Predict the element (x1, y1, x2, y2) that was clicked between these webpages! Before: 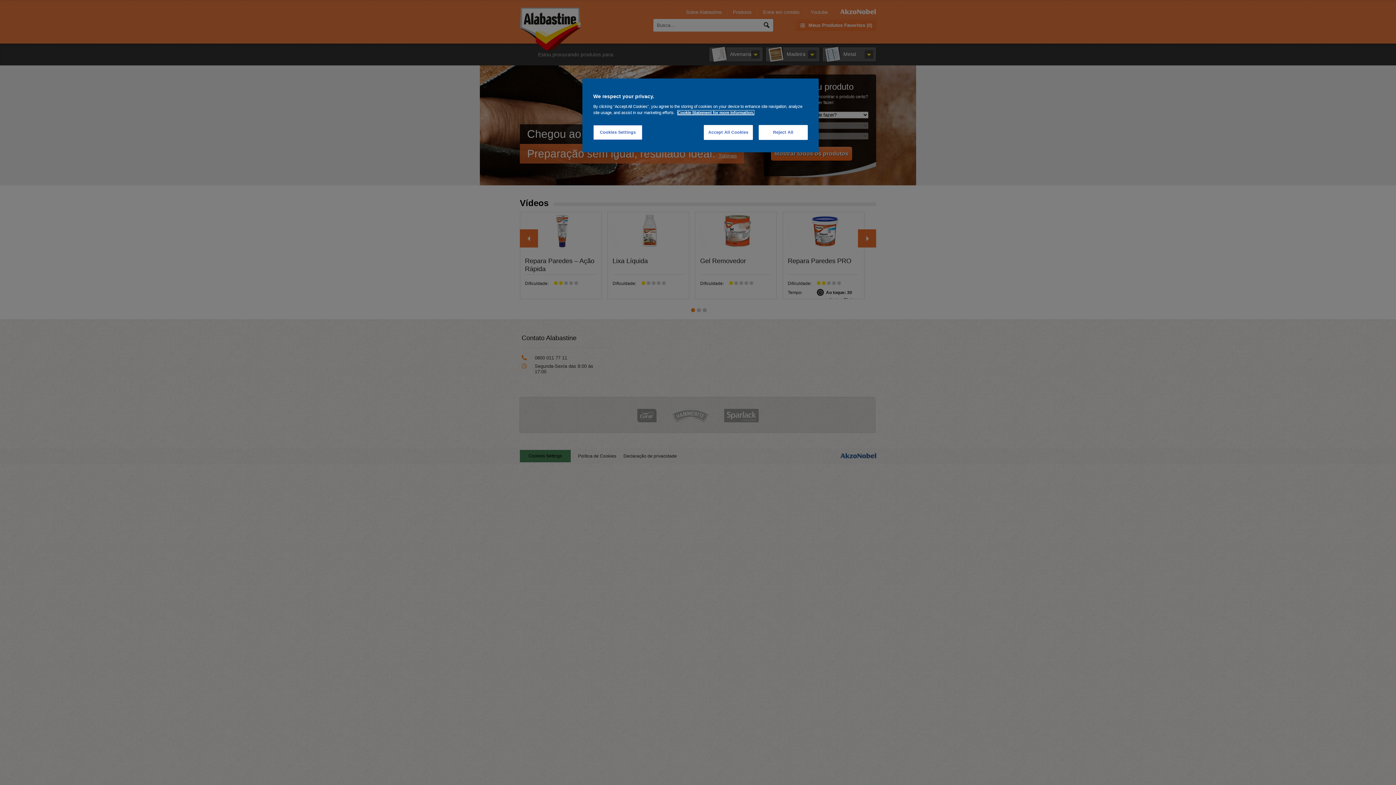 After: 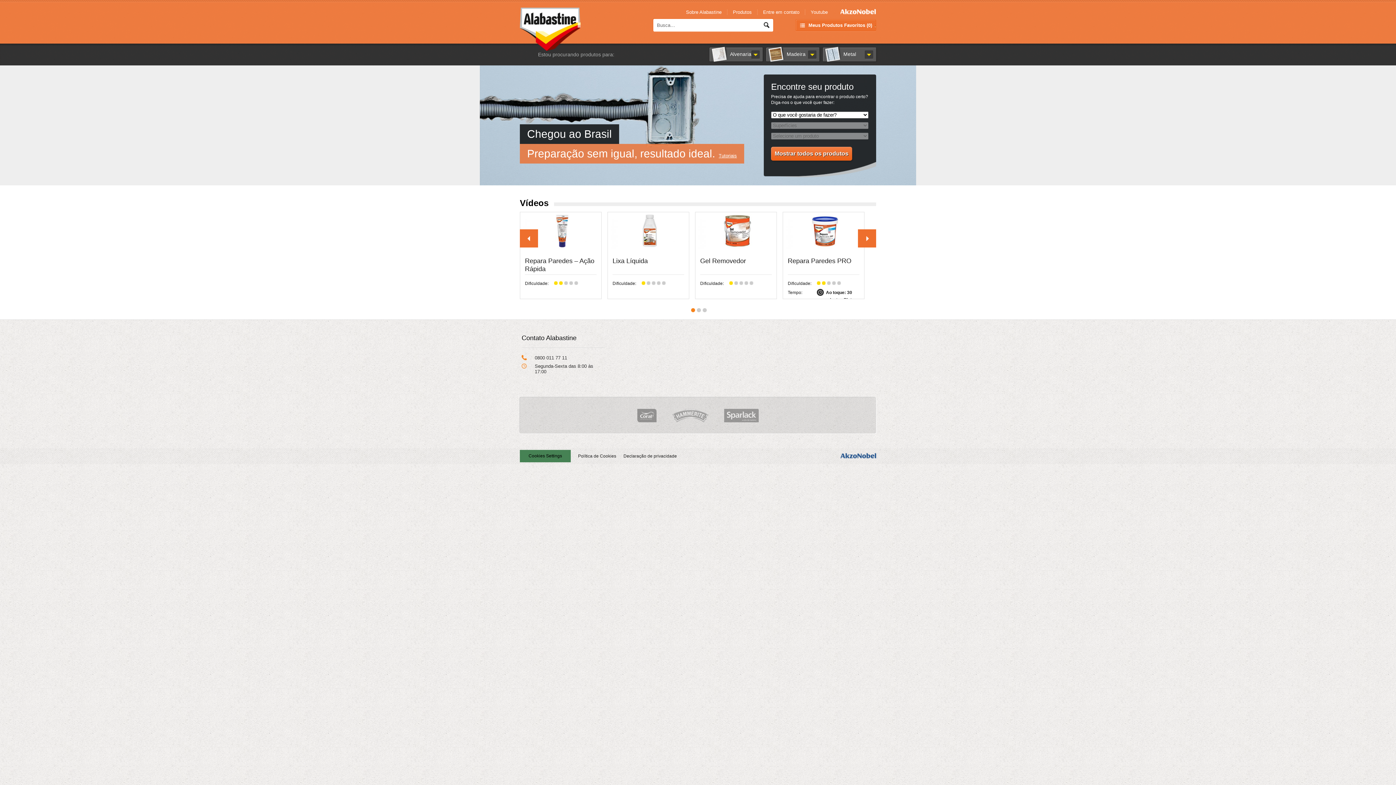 Action: label: Reject All bbox: (758, 125, 808, 140)